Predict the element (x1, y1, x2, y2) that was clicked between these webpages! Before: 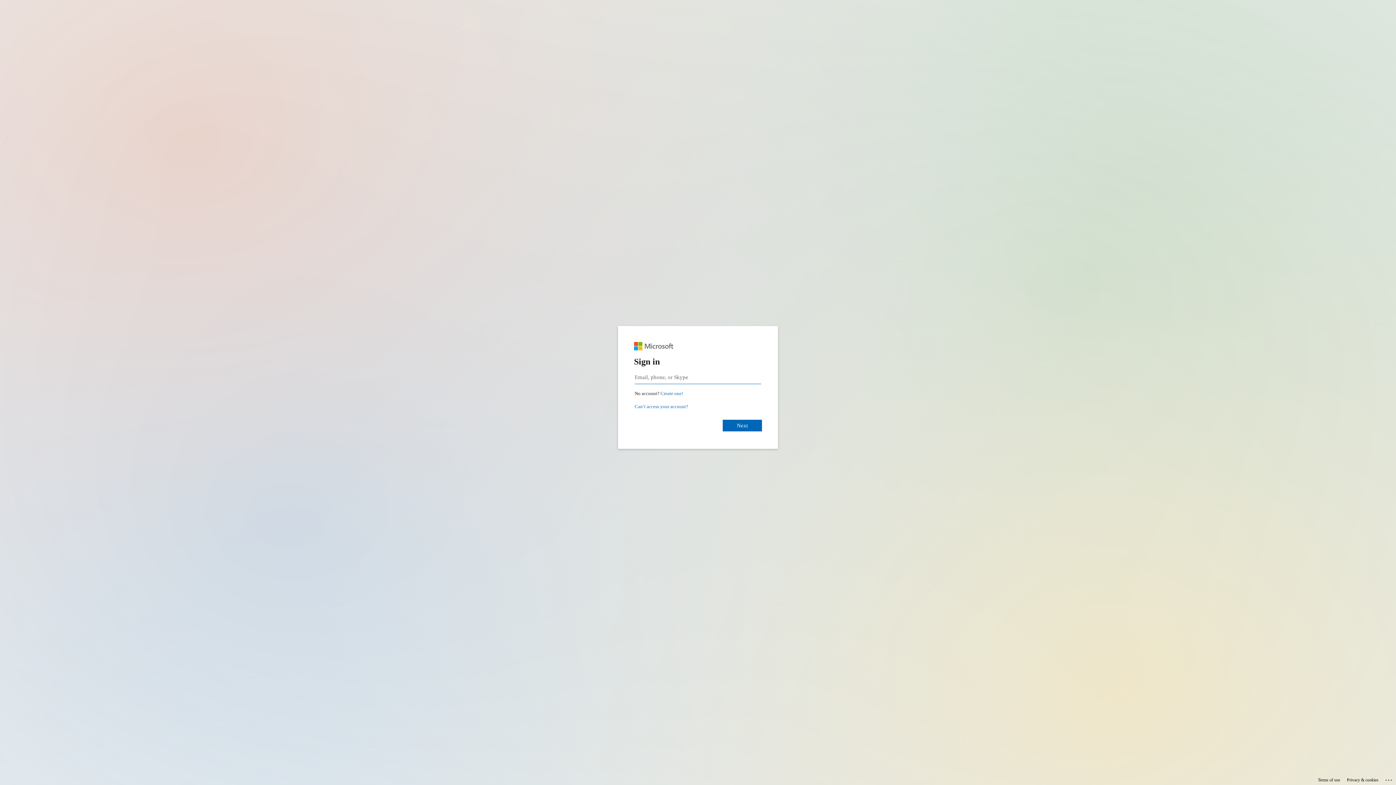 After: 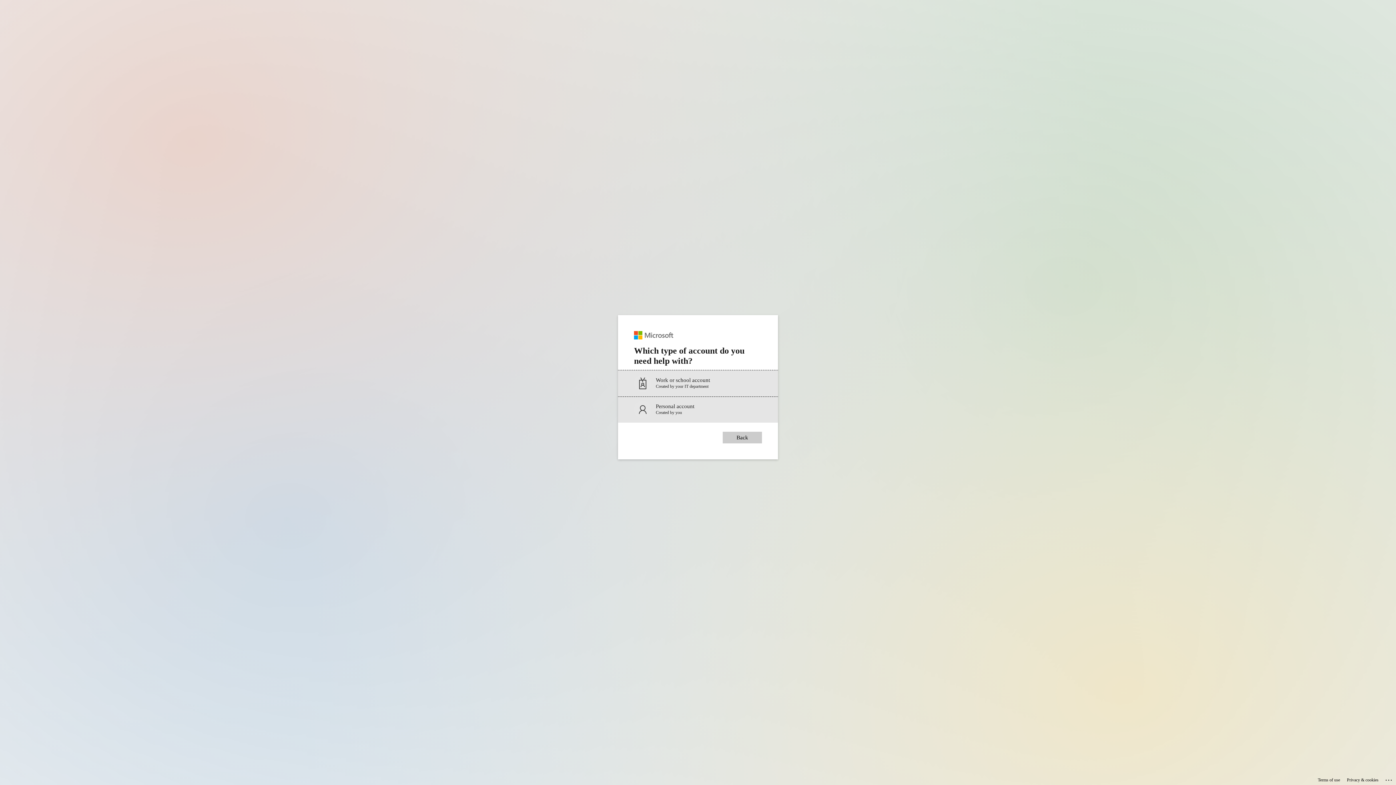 Action: bbox: (634, 404, 688, 409) label: Can’t access your account?